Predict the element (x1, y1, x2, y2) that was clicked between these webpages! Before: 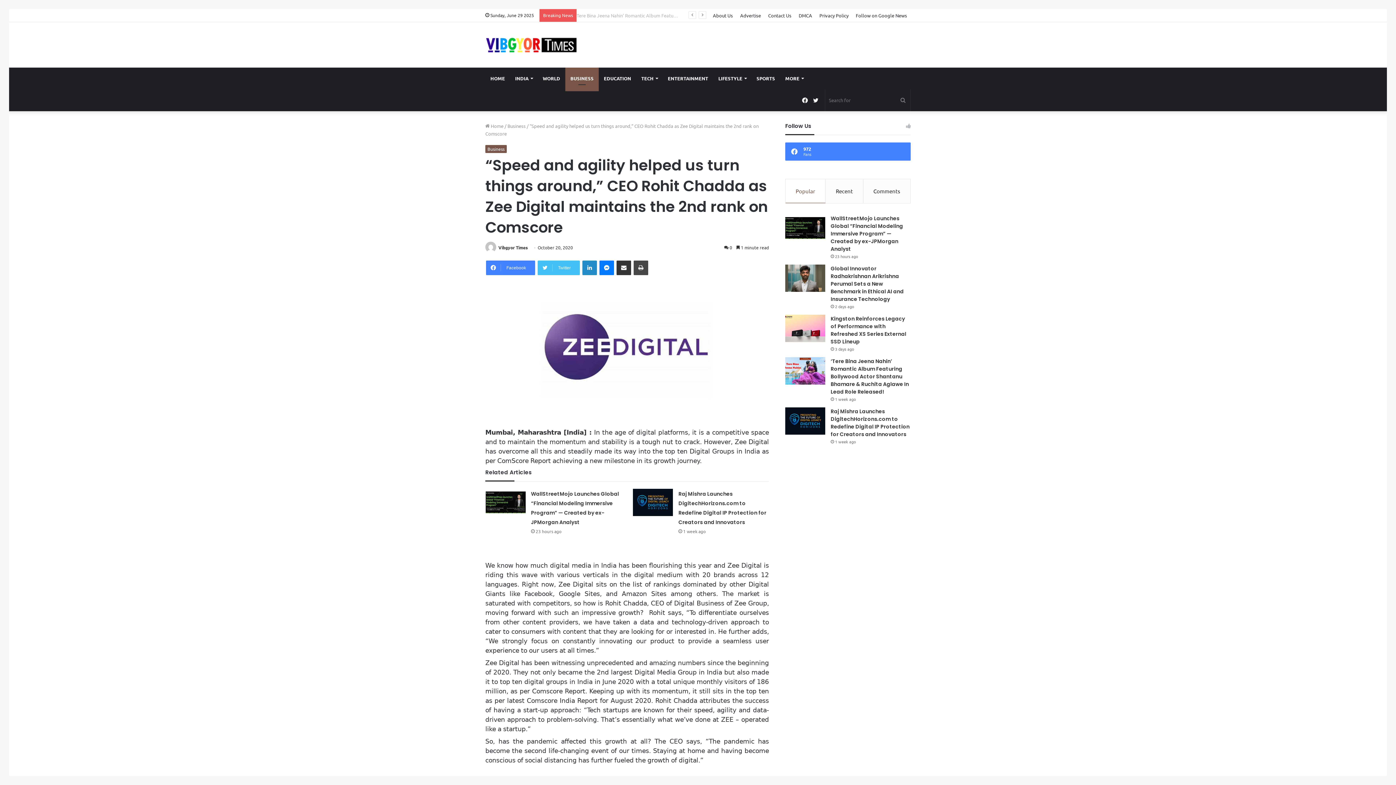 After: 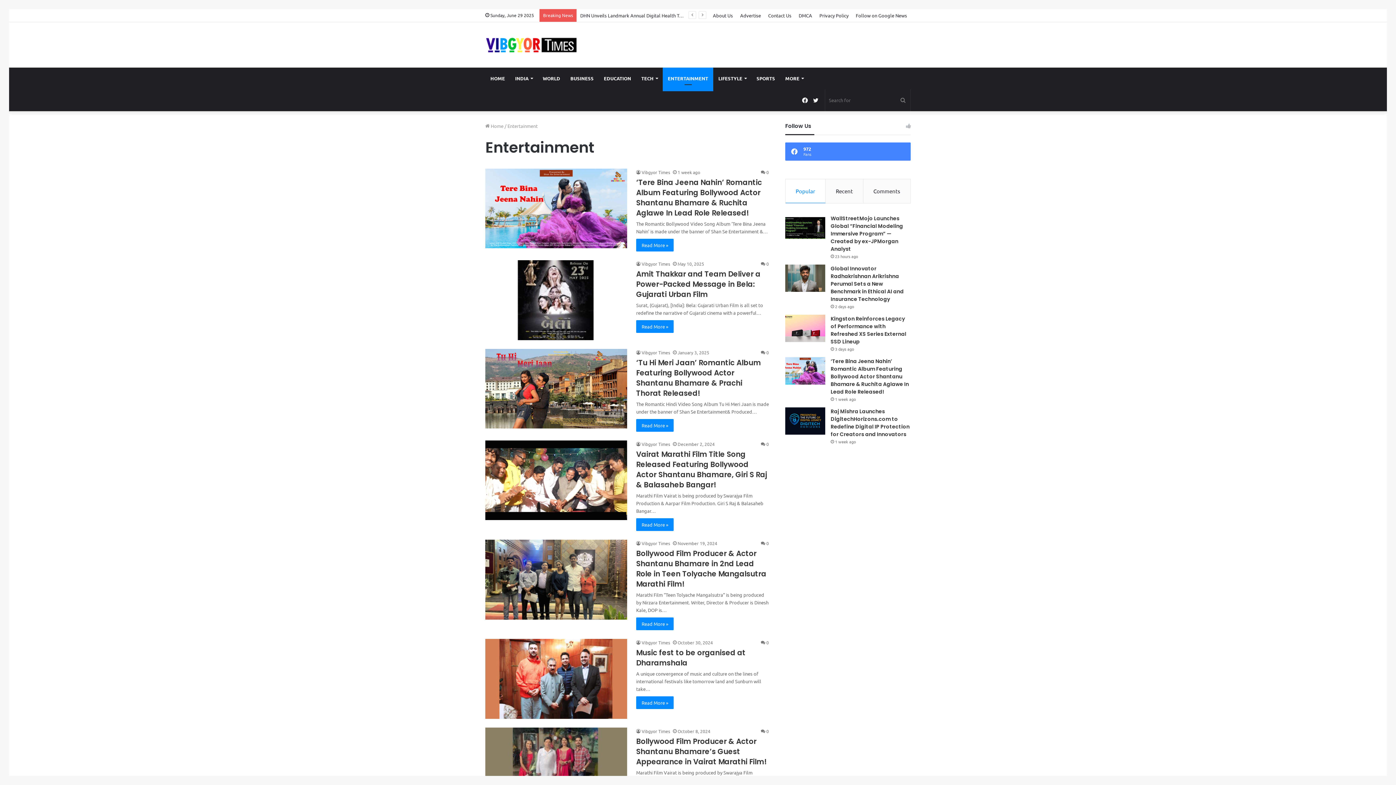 Action: bbox: (662, 67, 713, 89) label: ENTERTAINMENT